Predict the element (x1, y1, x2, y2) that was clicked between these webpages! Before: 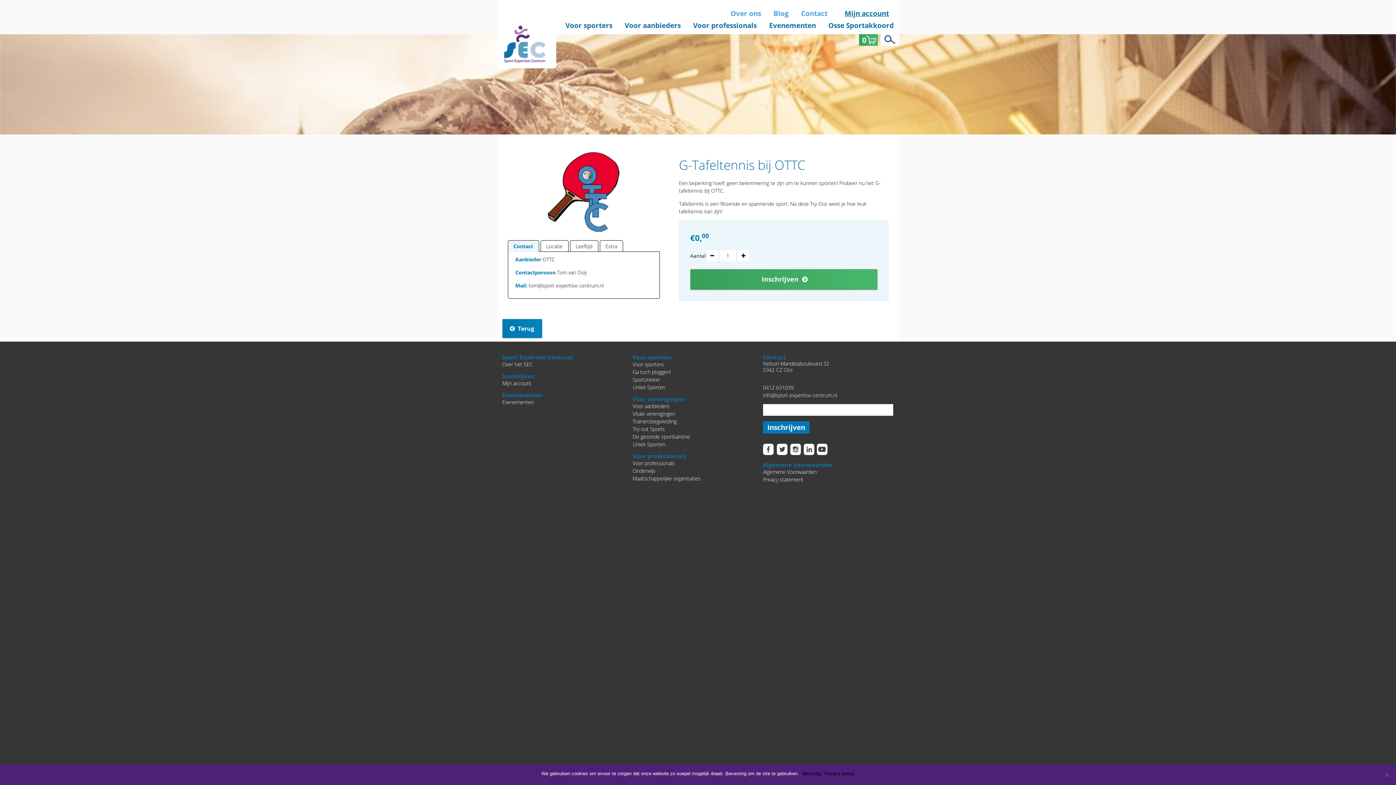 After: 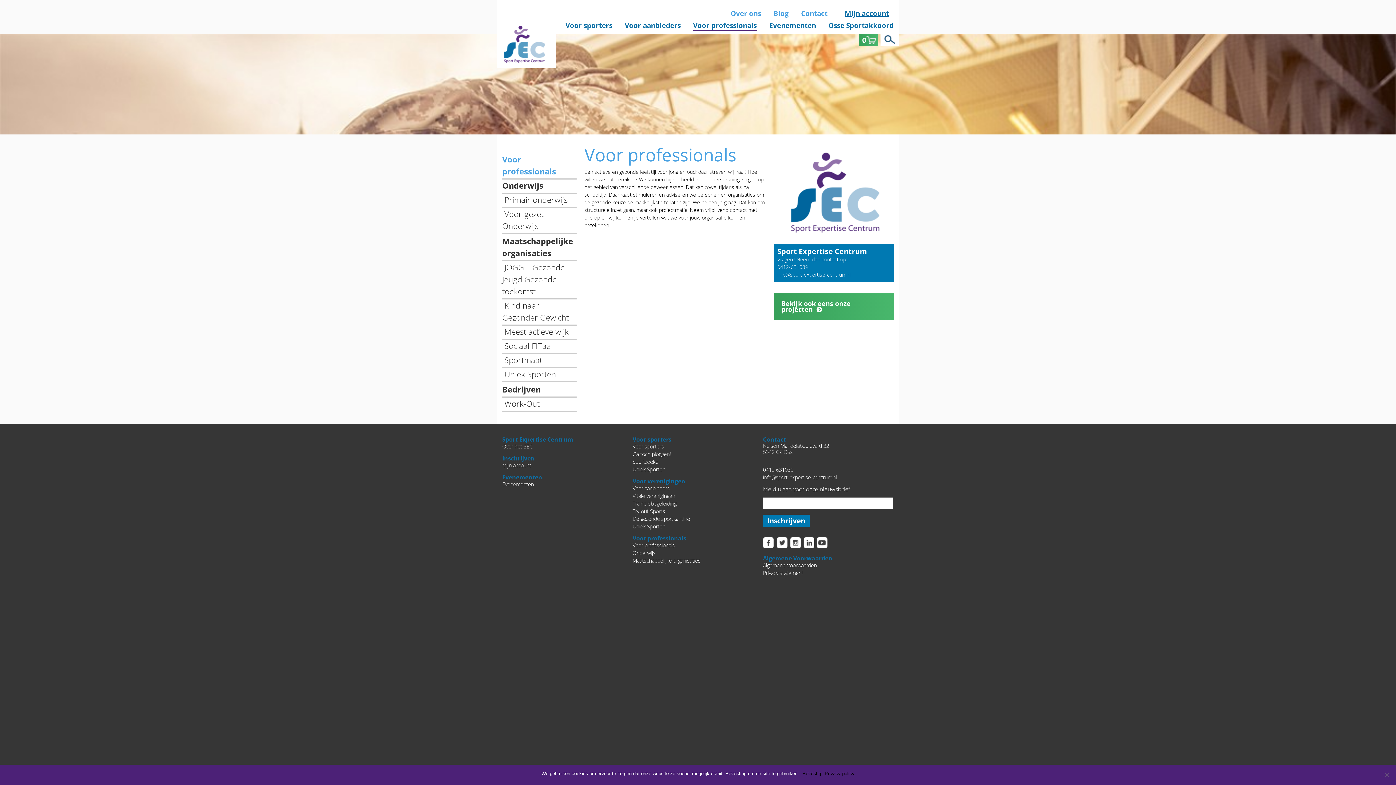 Action: label: Voor professionals bbox: (693, 20, 756, 30)